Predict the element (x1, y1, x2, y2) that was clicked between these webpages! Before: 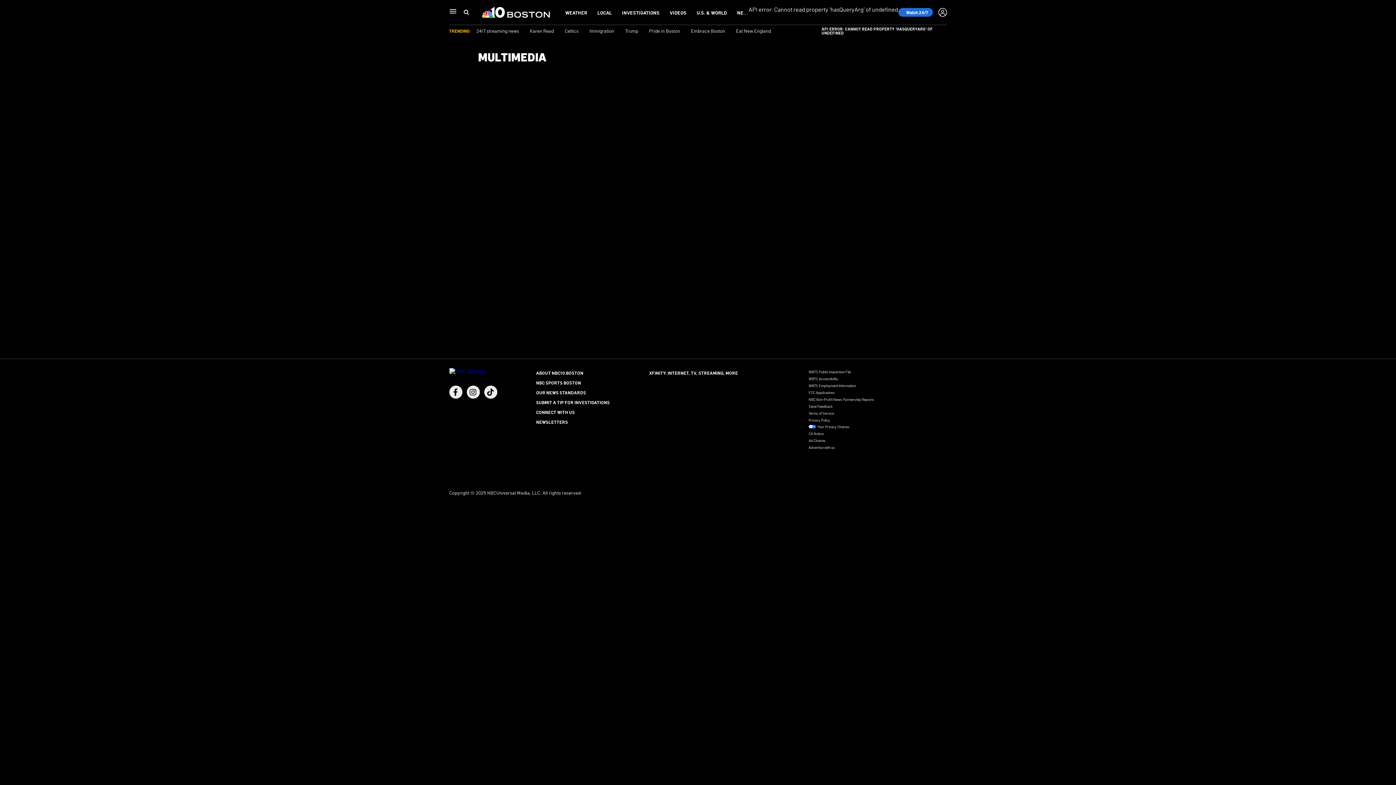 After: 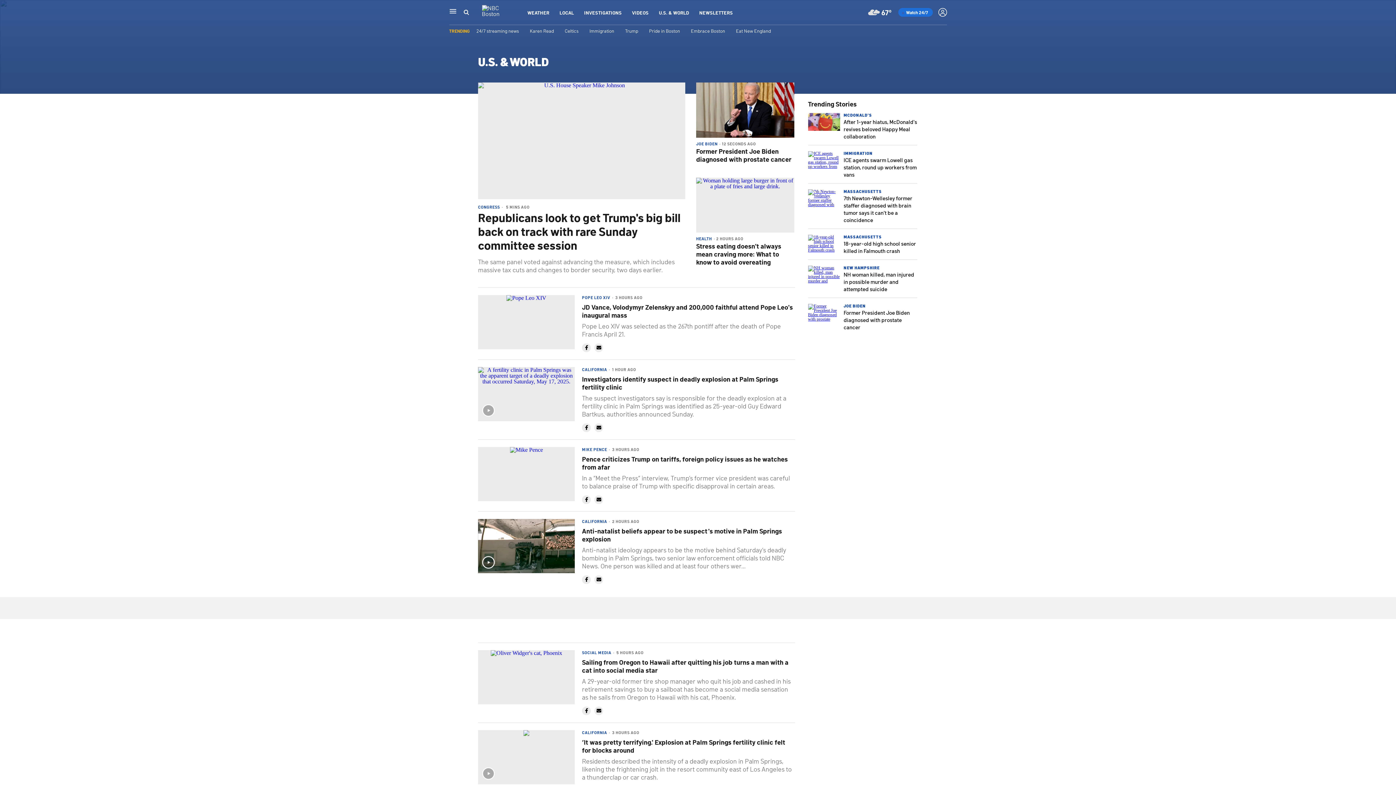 Action: bbox: (696, 9, 727, 15) label: U.S. & WORLD